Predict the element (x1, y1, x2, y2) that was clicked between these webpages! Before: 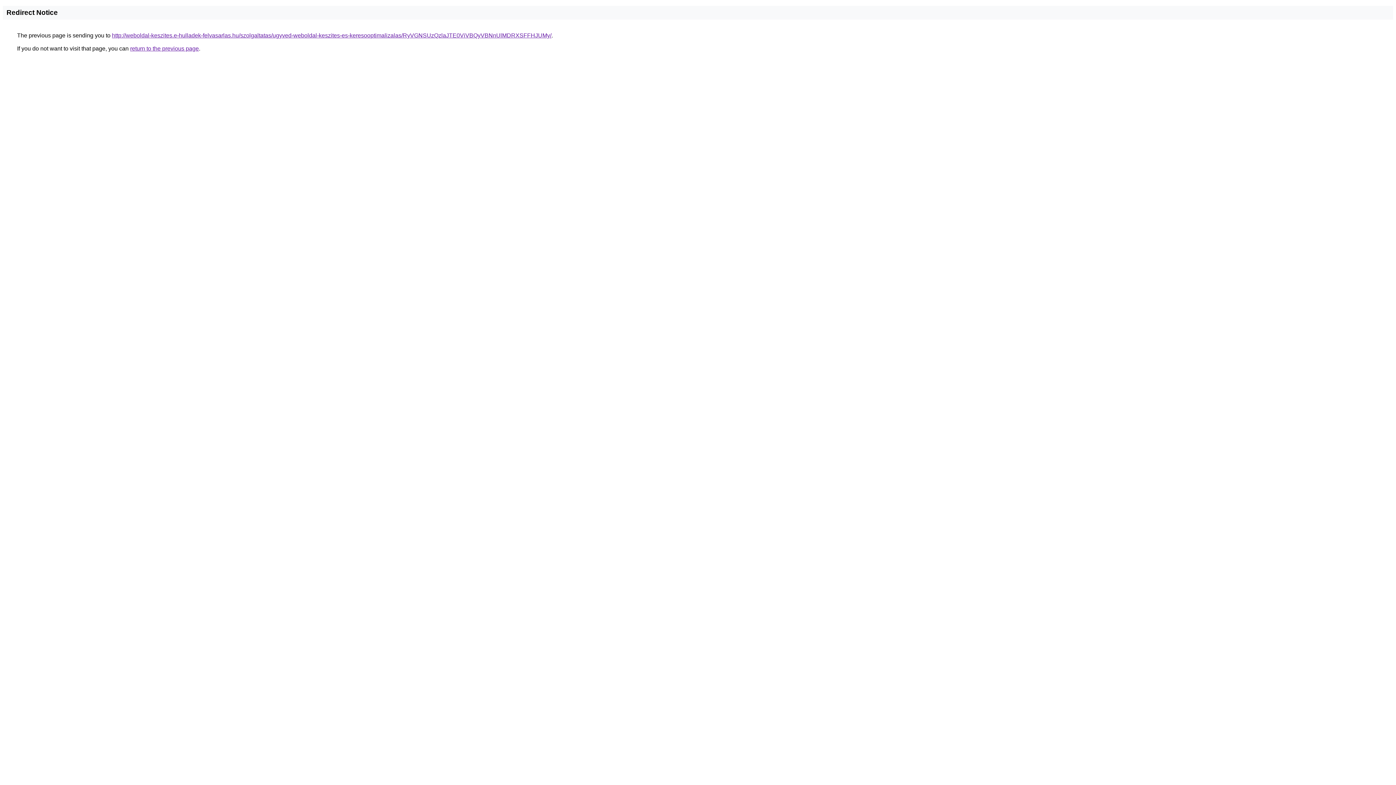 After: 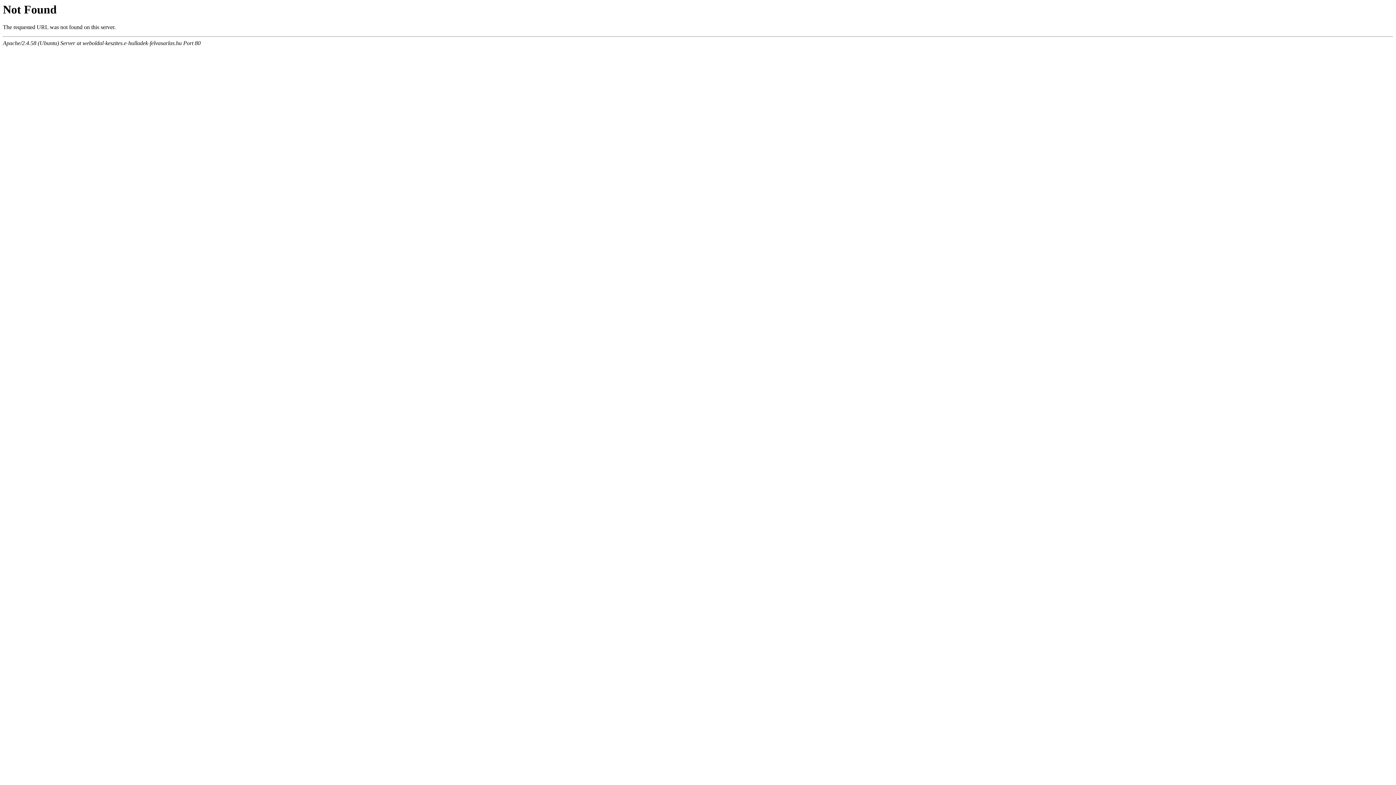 Action: label: http://weboldal-keszites.e-hulladek-felvasarlas.hu/szolgaltatas/ugyved-weboldal-keszites-es-keresooptimalizalas/RyVGNSUzQzlaJTE0ViVBQyVBNnUlMDRXSFFHJUMy/ bbox: (112, 32, 551, 38)